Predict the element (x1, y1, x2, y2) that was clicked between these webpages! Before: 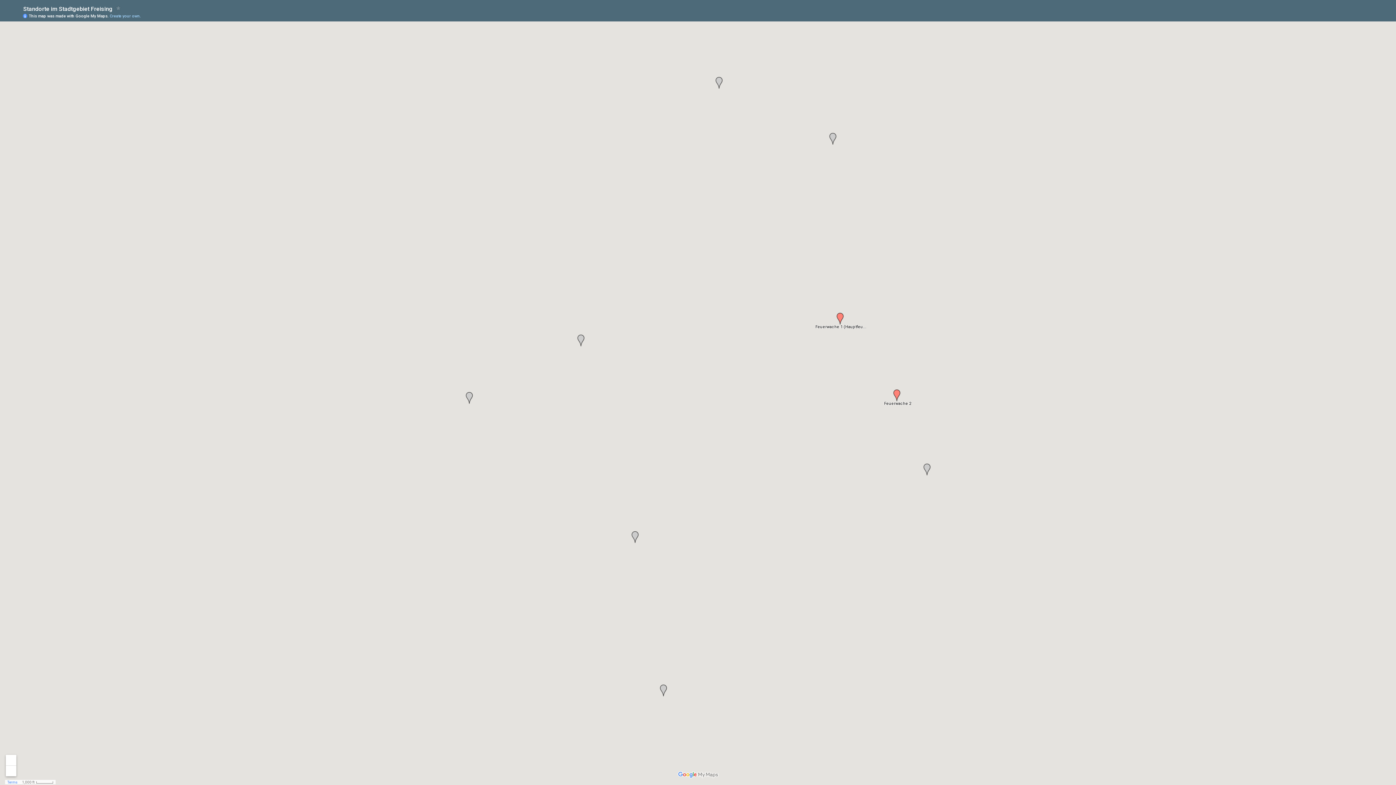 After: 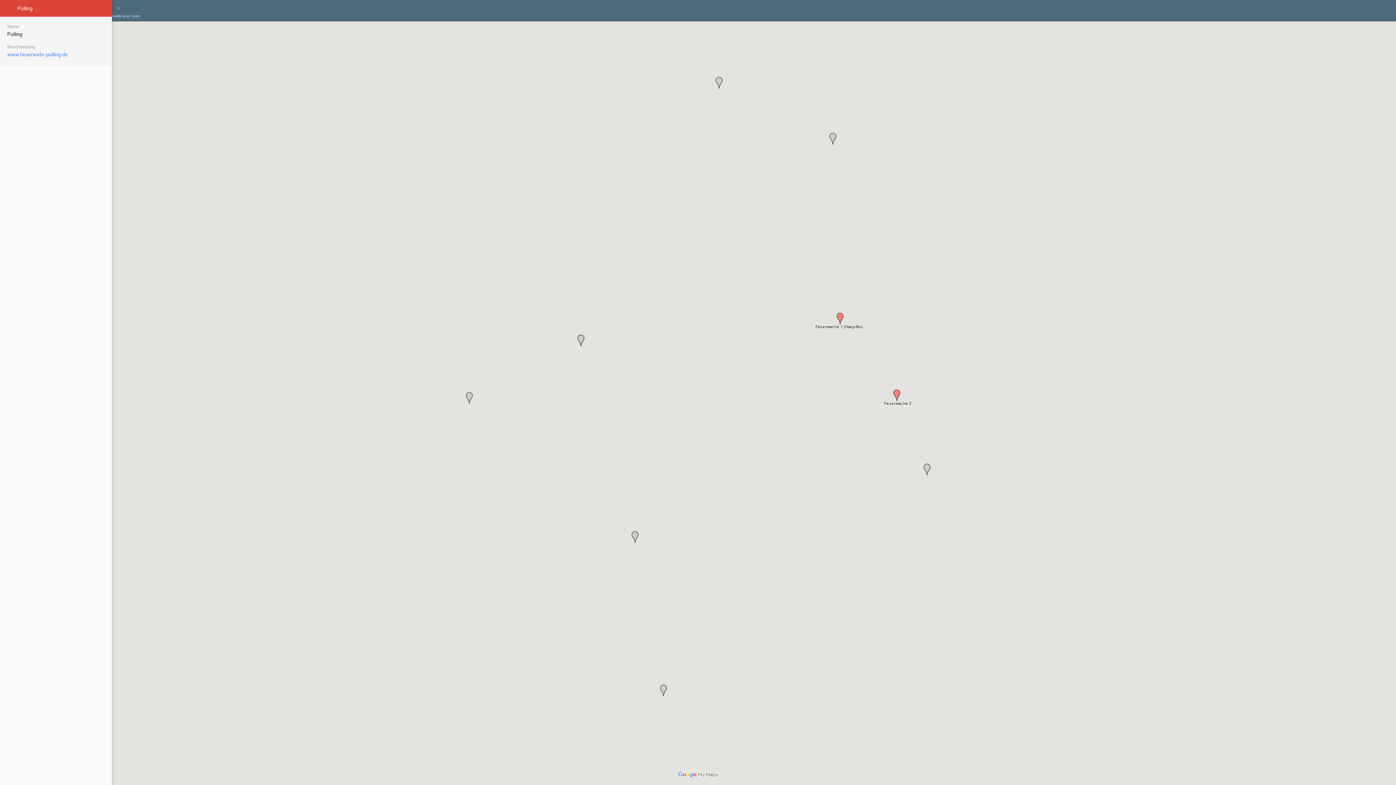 Action: bbox: (629, 531, 641, 543)